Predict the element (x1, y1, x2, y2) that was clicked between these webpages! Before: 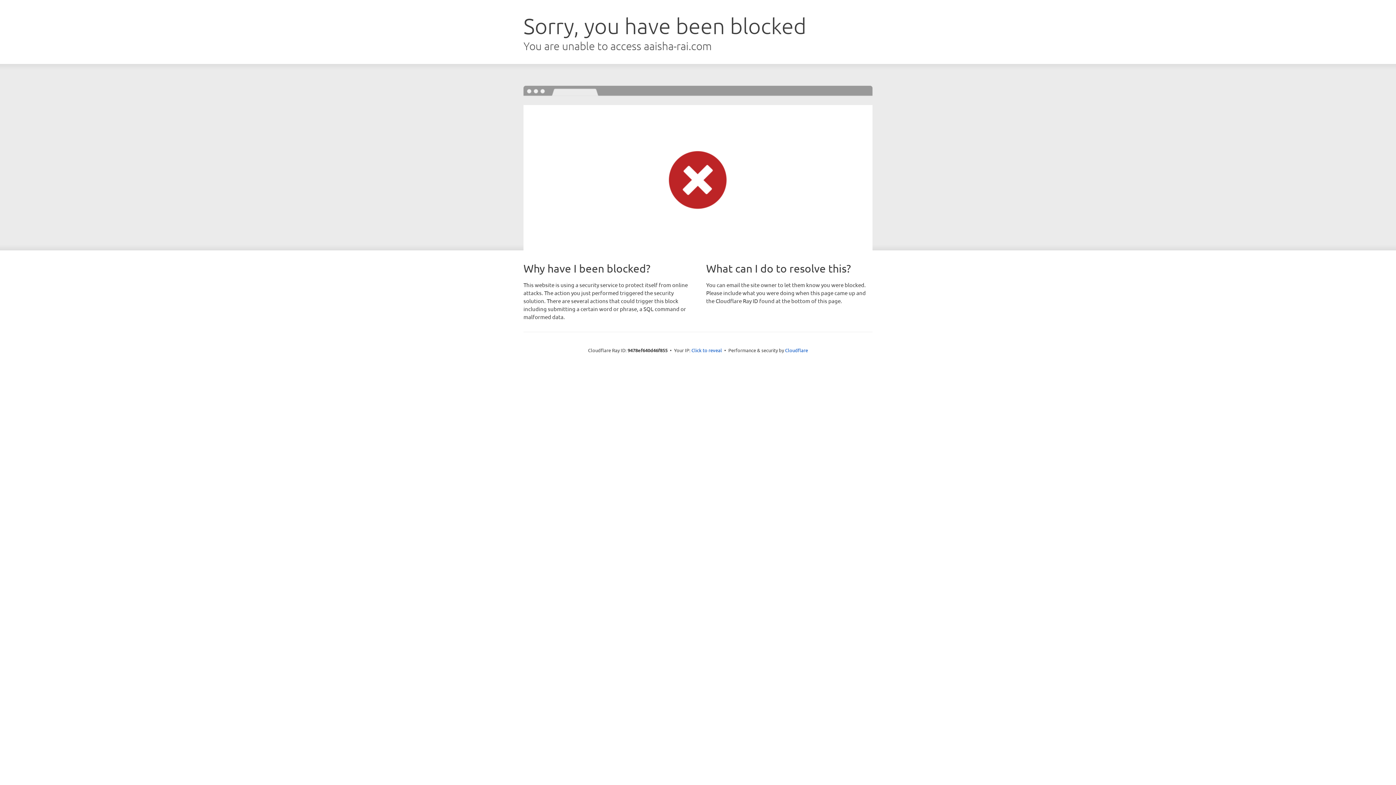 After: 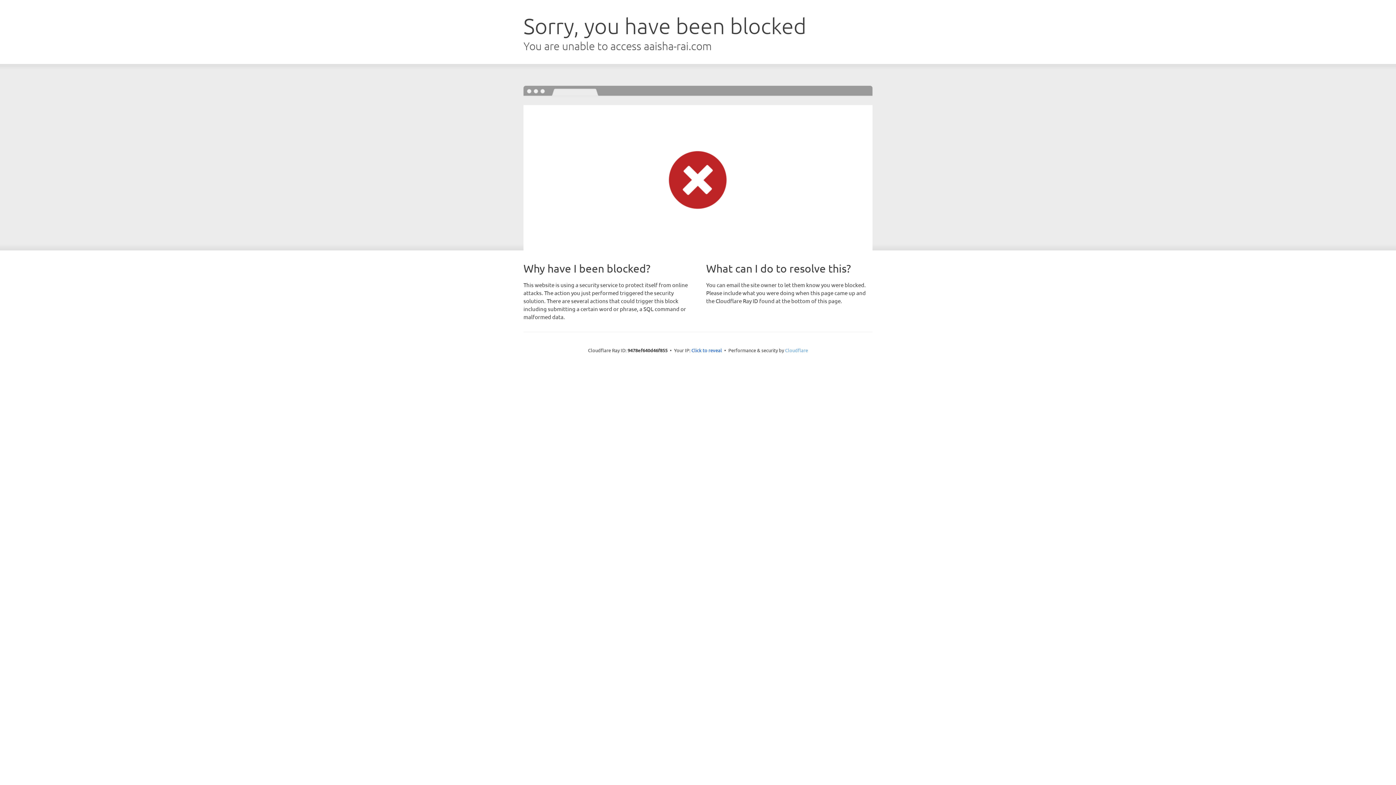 Action: label: Cloudflare bbox: (785, 347, 808, 353)